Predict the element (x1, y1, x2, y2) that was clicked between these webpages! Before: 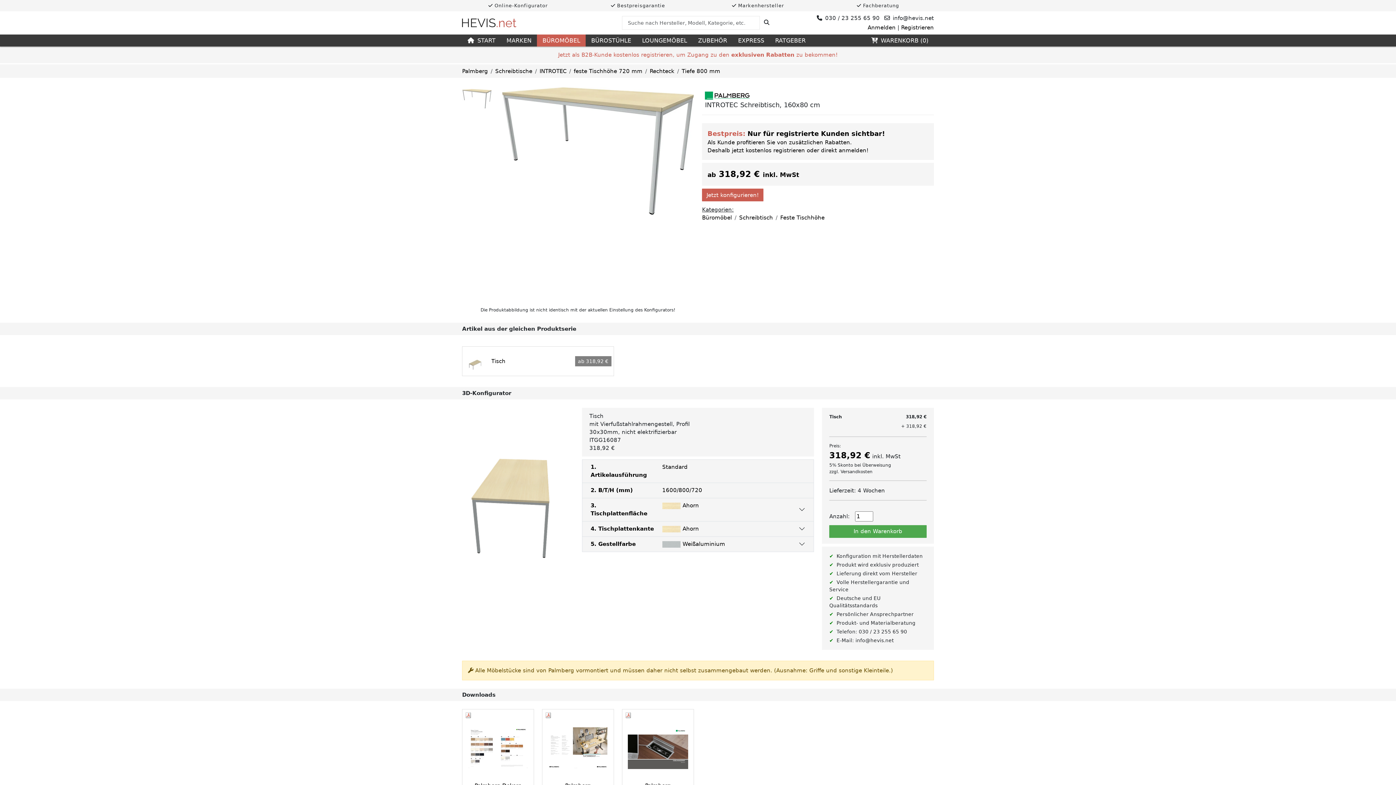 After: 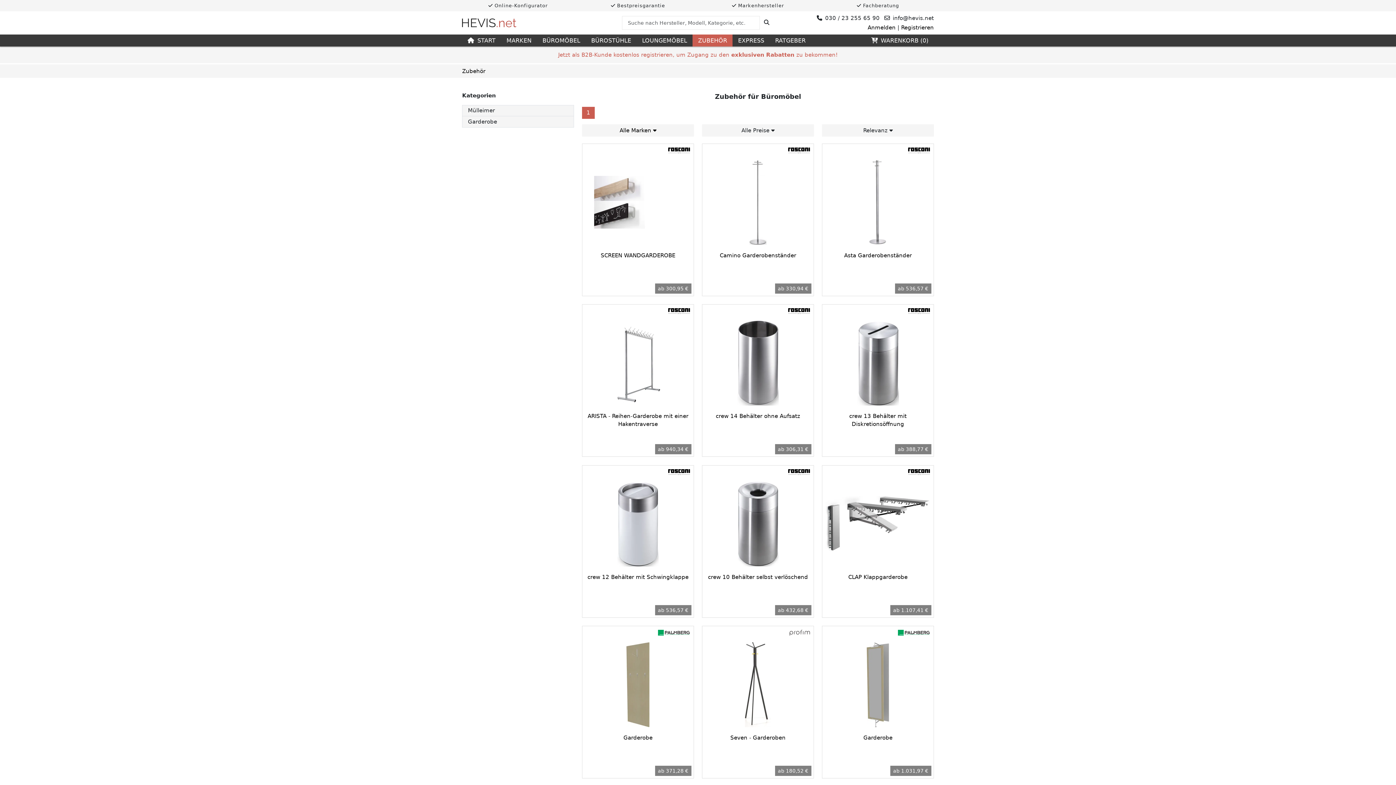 Action: bbox: (692, 34, 732, 46) label: ZUBEHÖR